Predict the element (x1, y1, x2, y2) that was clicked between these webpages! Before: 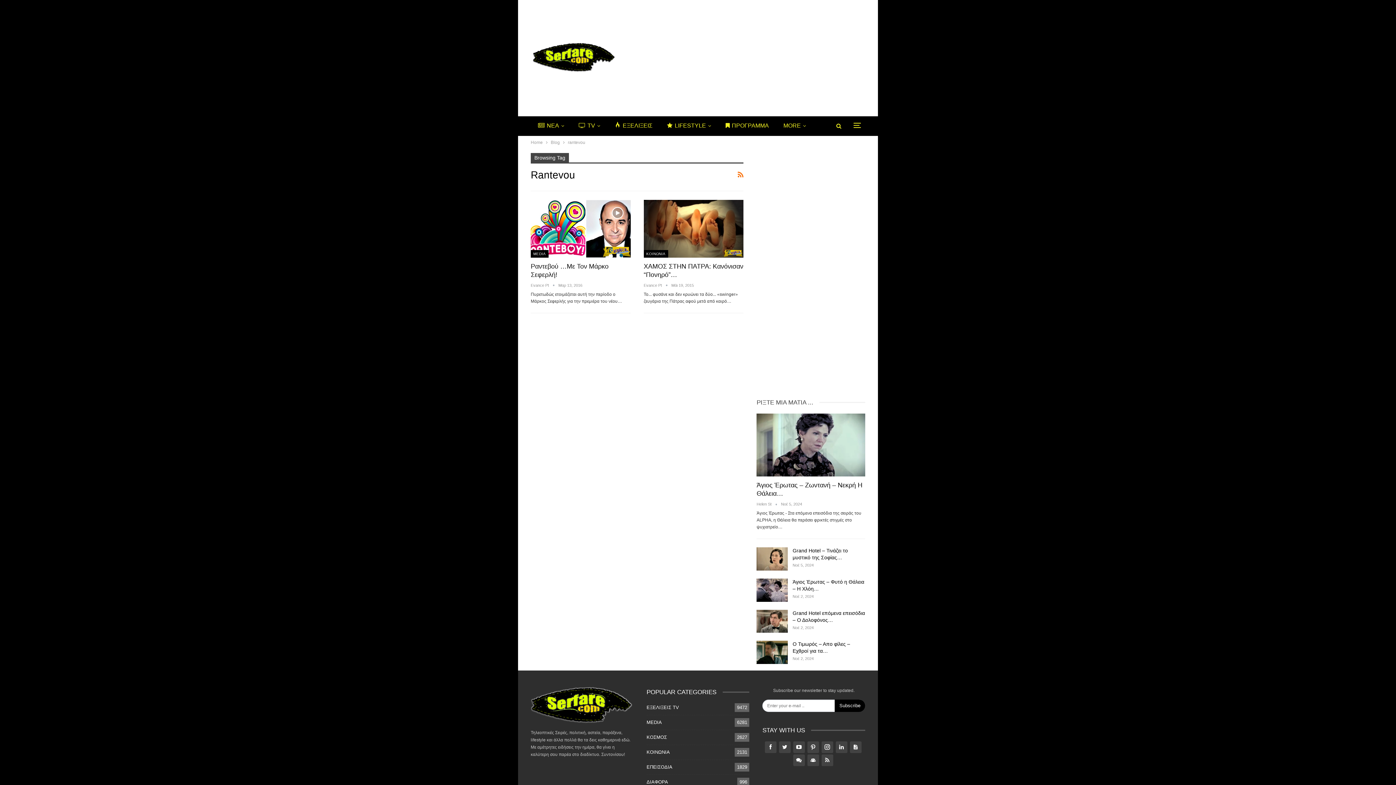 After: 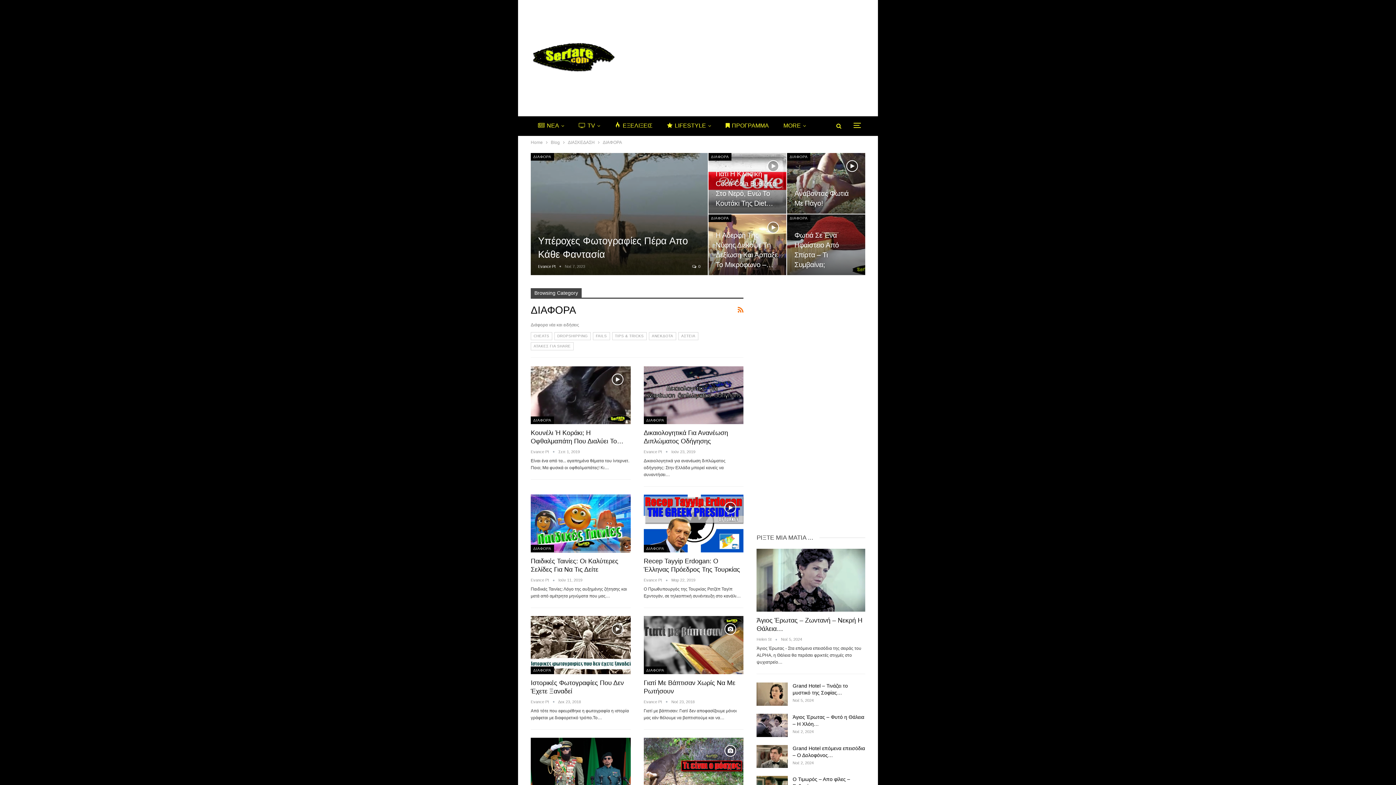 Action: bbox: (646, 779, 668, 785) label: ΔΙΑΦΟΡΑ
996